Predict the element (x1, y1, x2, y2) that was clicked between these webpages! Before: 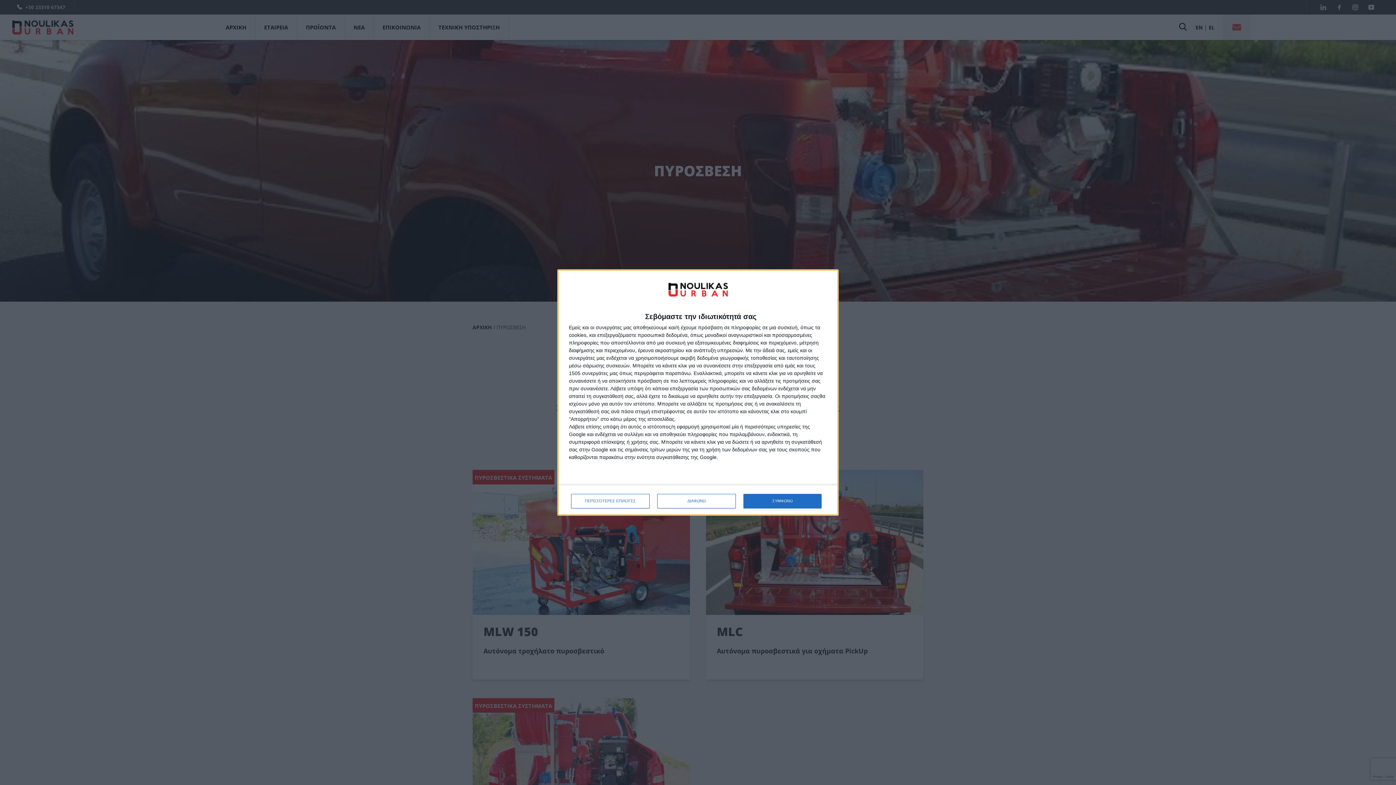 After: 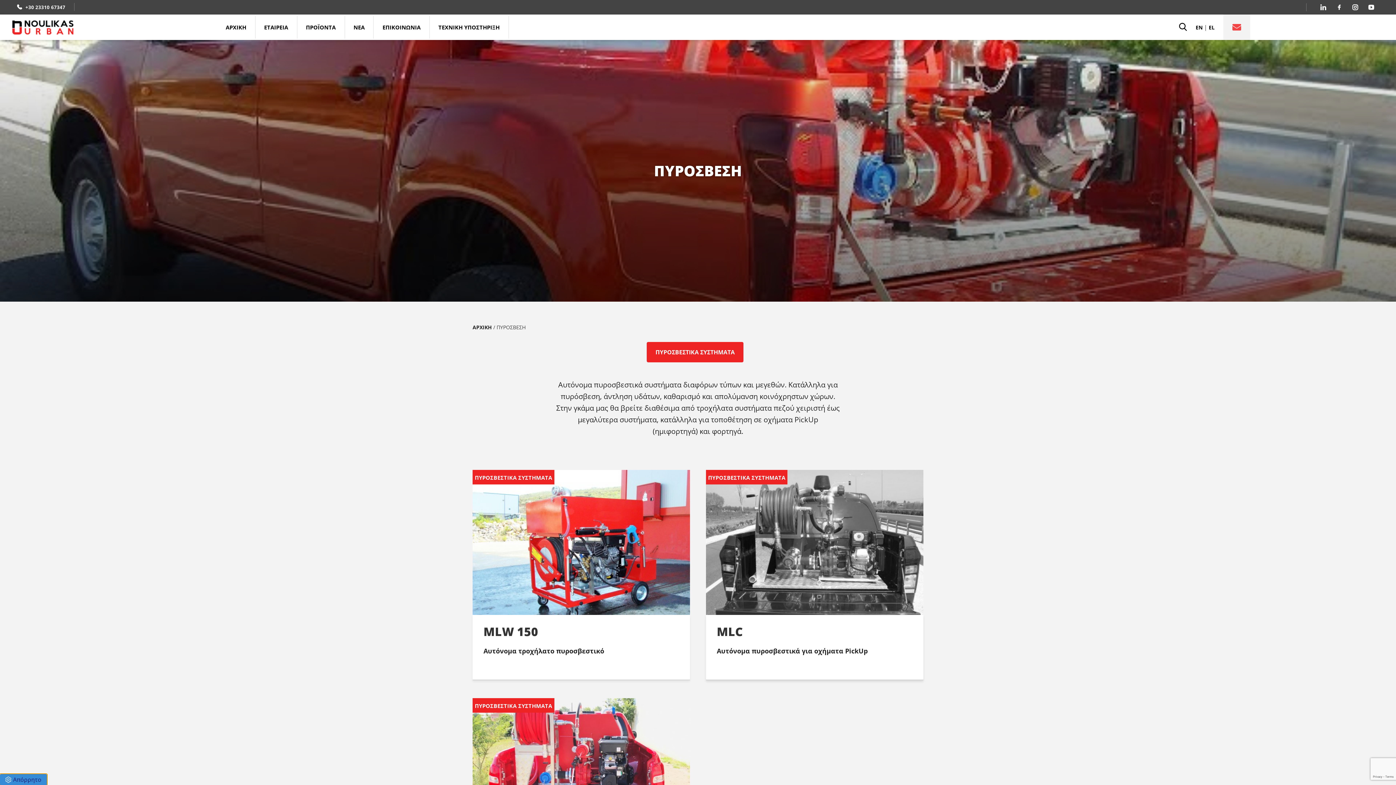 Action: label: ΣΥΜΦΩΝΩ bbox: (743, 494, 821, 508)